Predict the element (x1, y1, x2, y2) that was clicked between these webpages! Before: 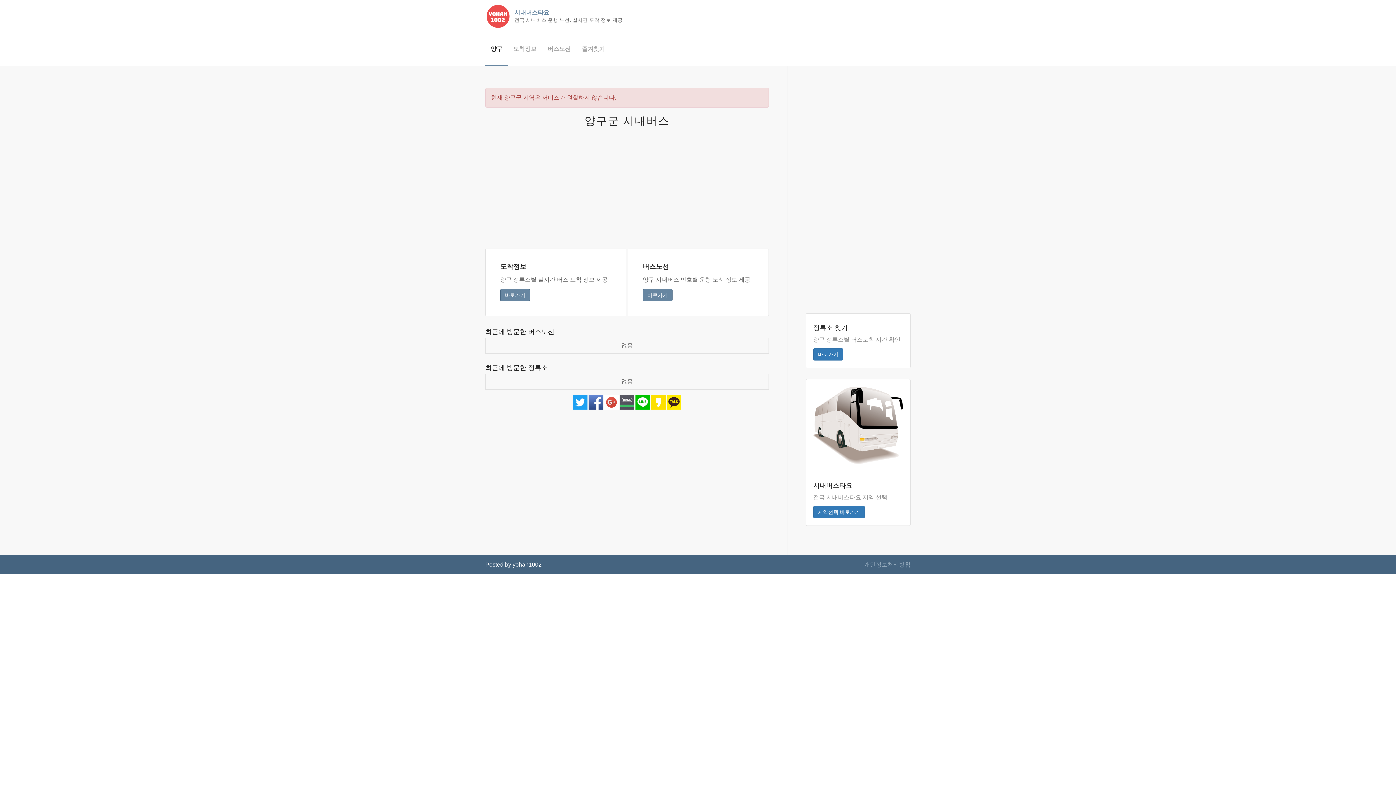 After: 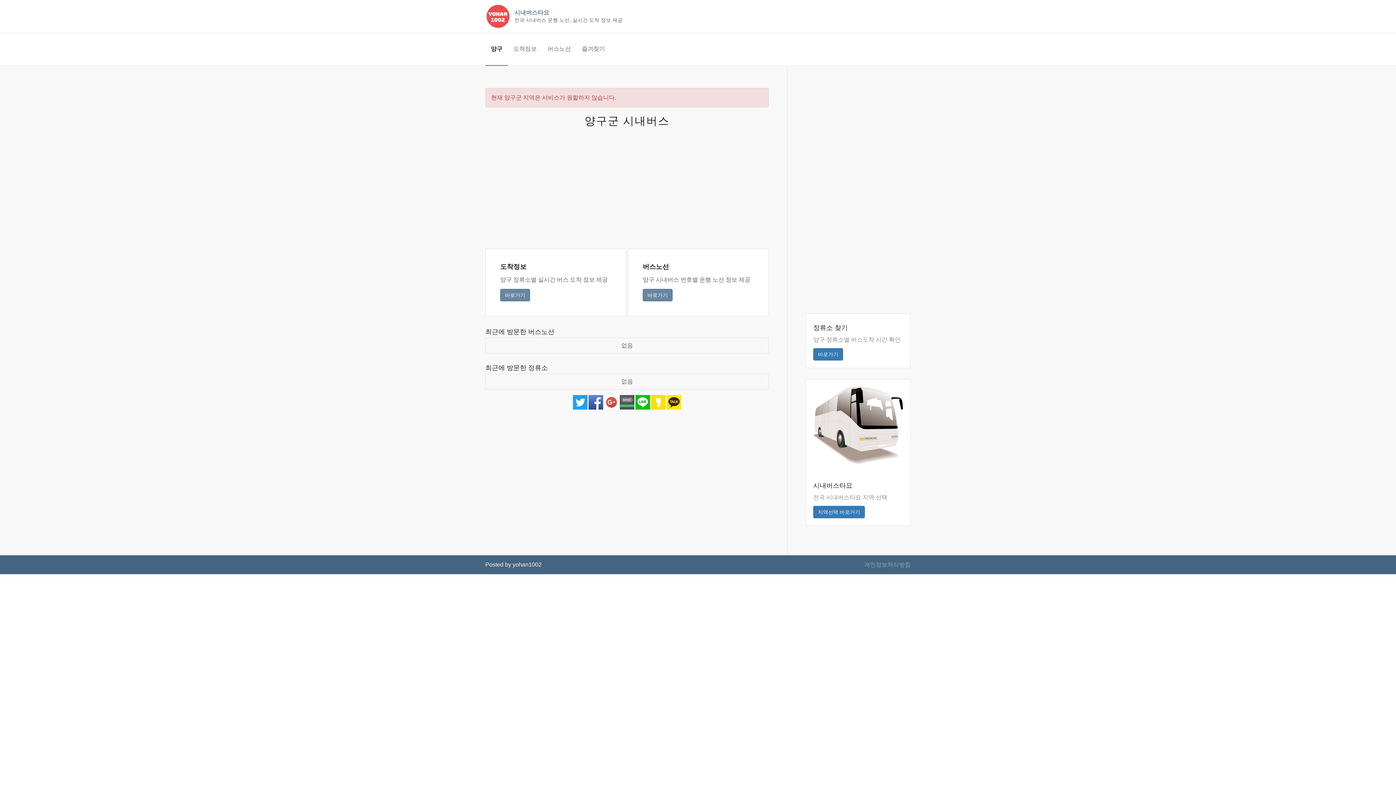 Action: bbox: (651, 398, 665, 405)